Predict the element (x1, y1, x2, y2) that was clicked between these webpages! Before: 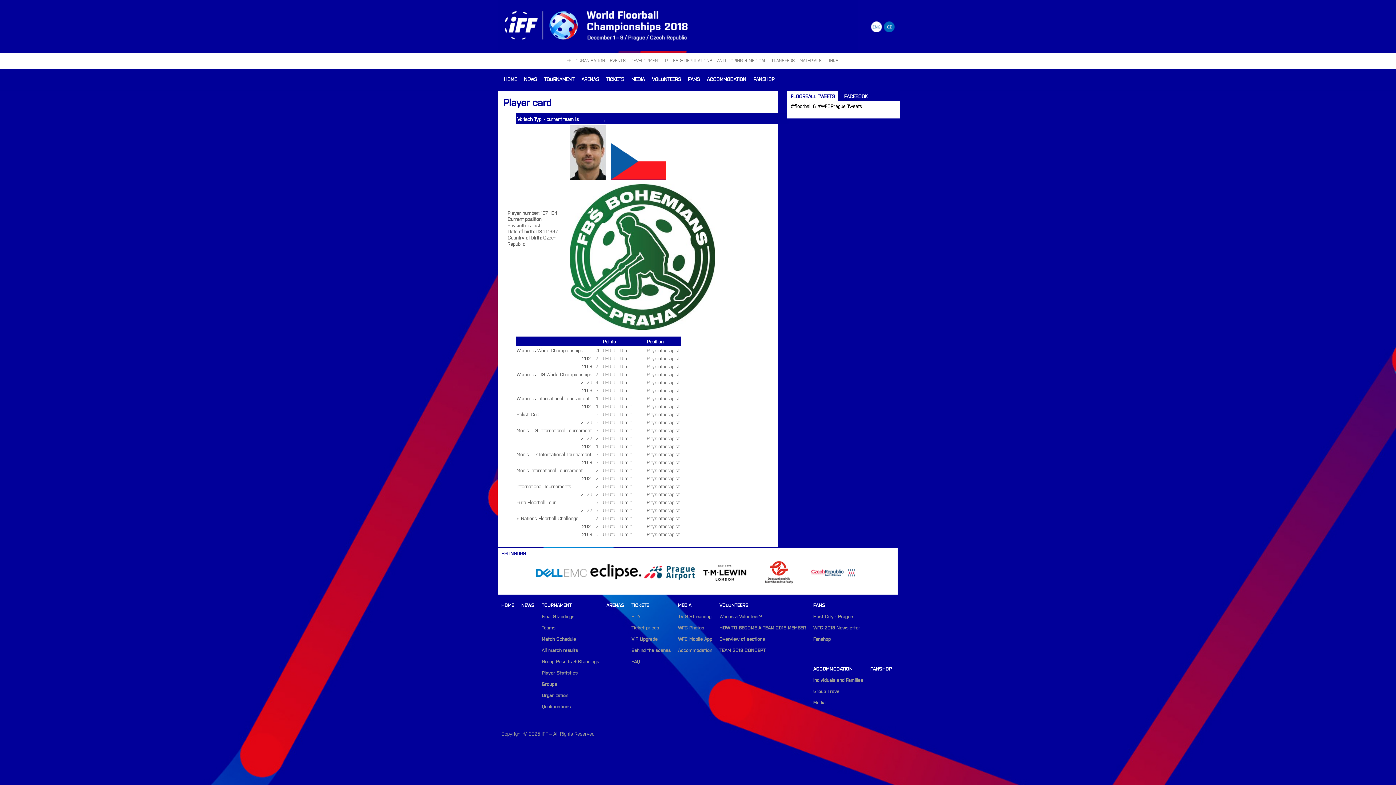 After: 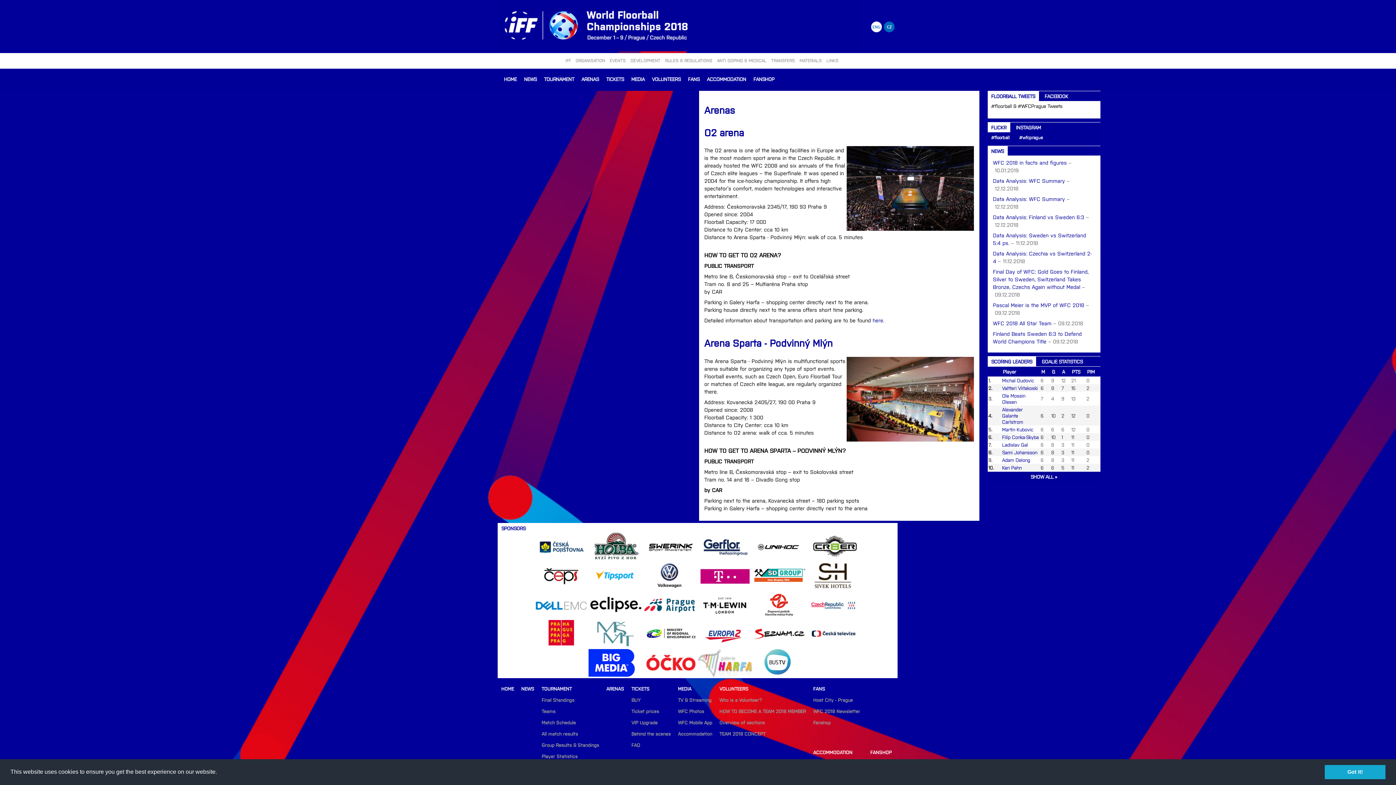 Action: bbox: (578, 68, 602, 89) label: ARENAS